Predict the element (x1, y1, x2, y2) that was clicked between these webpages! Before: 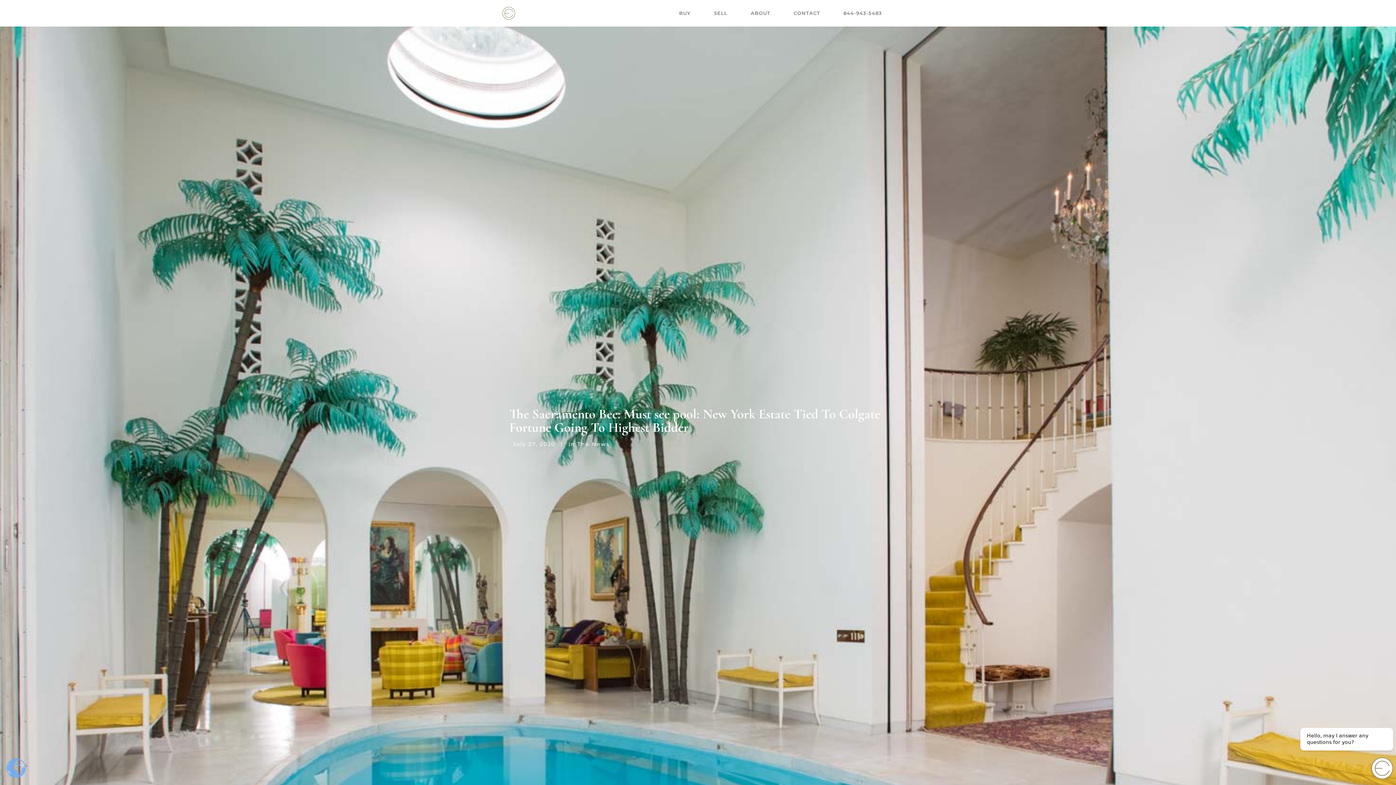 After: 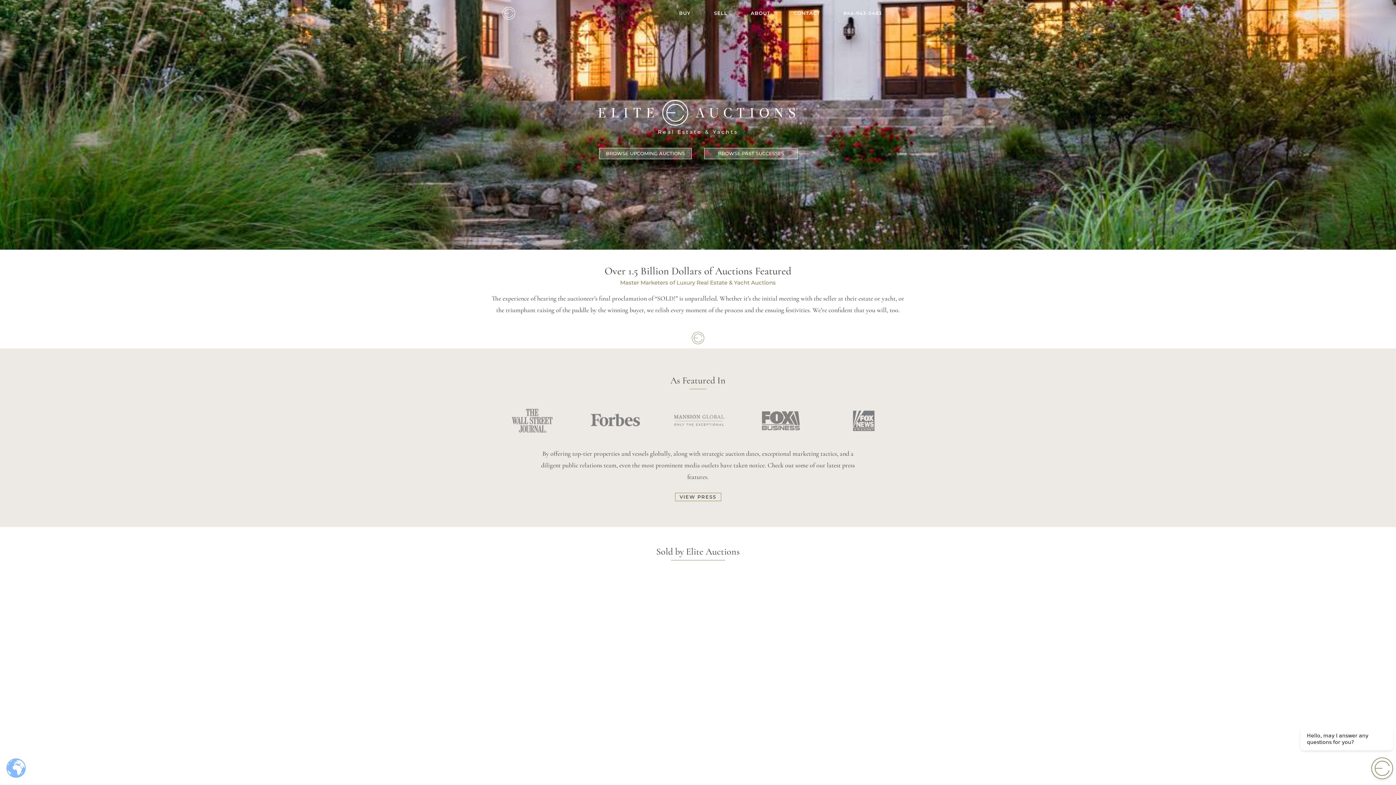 Action: bbox: (502, 6, 515, 19)